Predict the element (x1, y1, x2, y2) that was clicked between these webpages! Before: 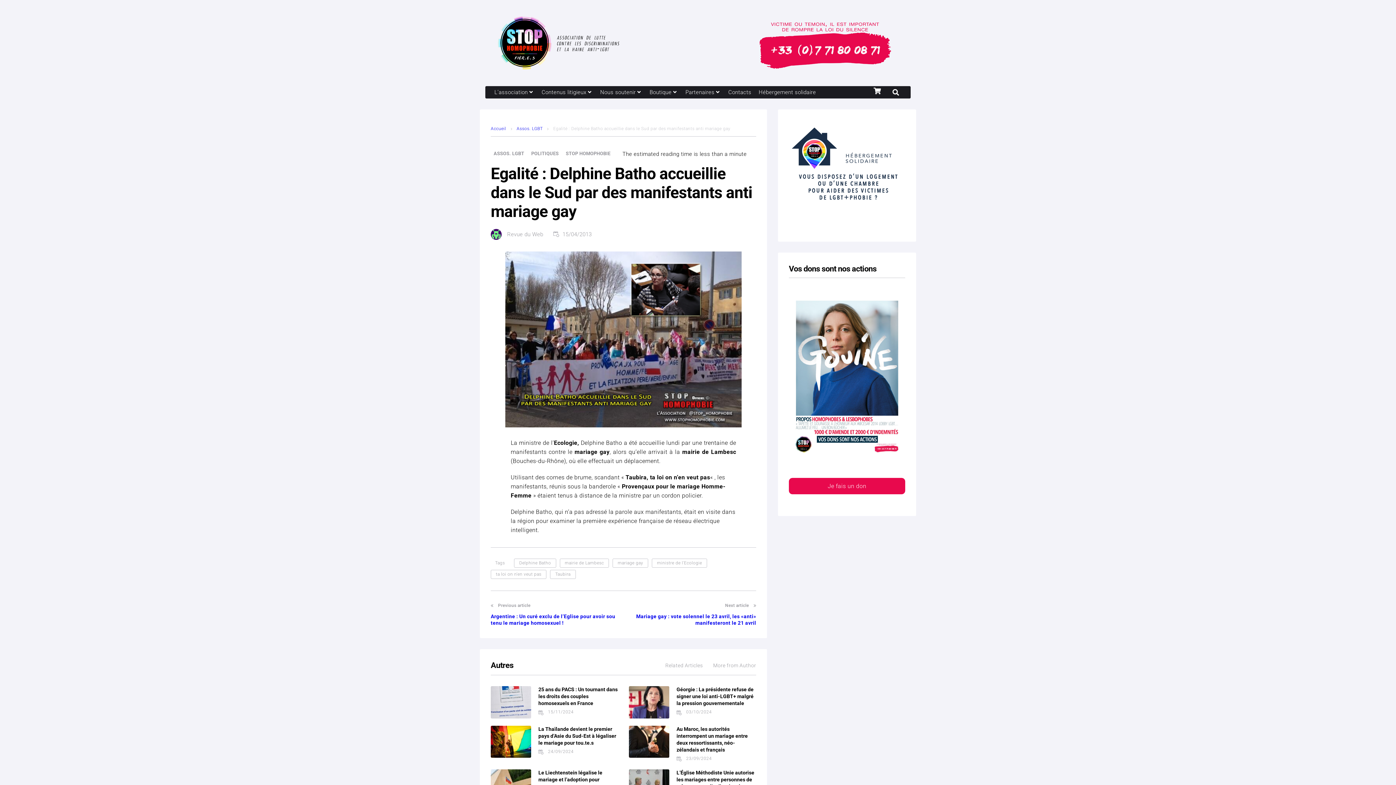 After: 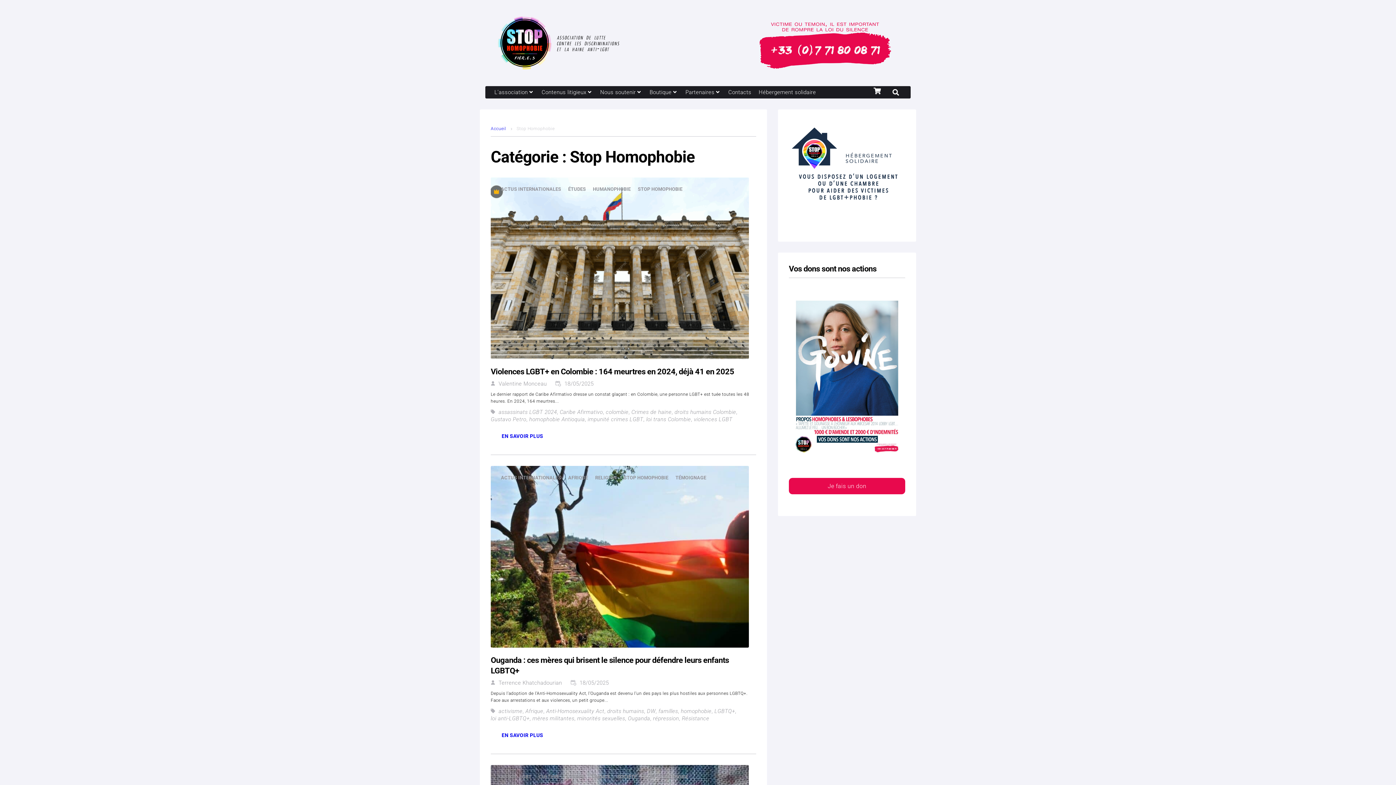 Action: bbox: (563, 149, 613, 158) label: STOP HOMOPHOBIE